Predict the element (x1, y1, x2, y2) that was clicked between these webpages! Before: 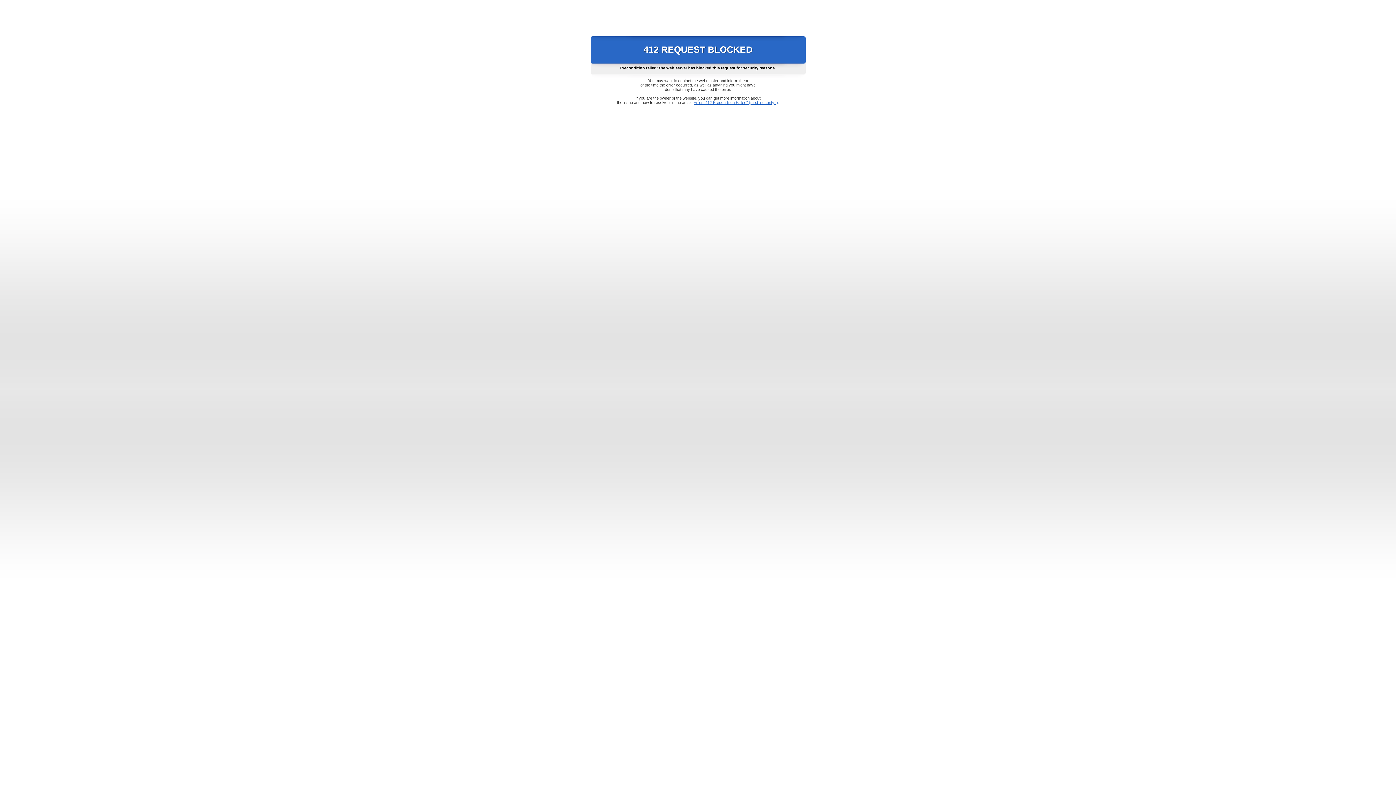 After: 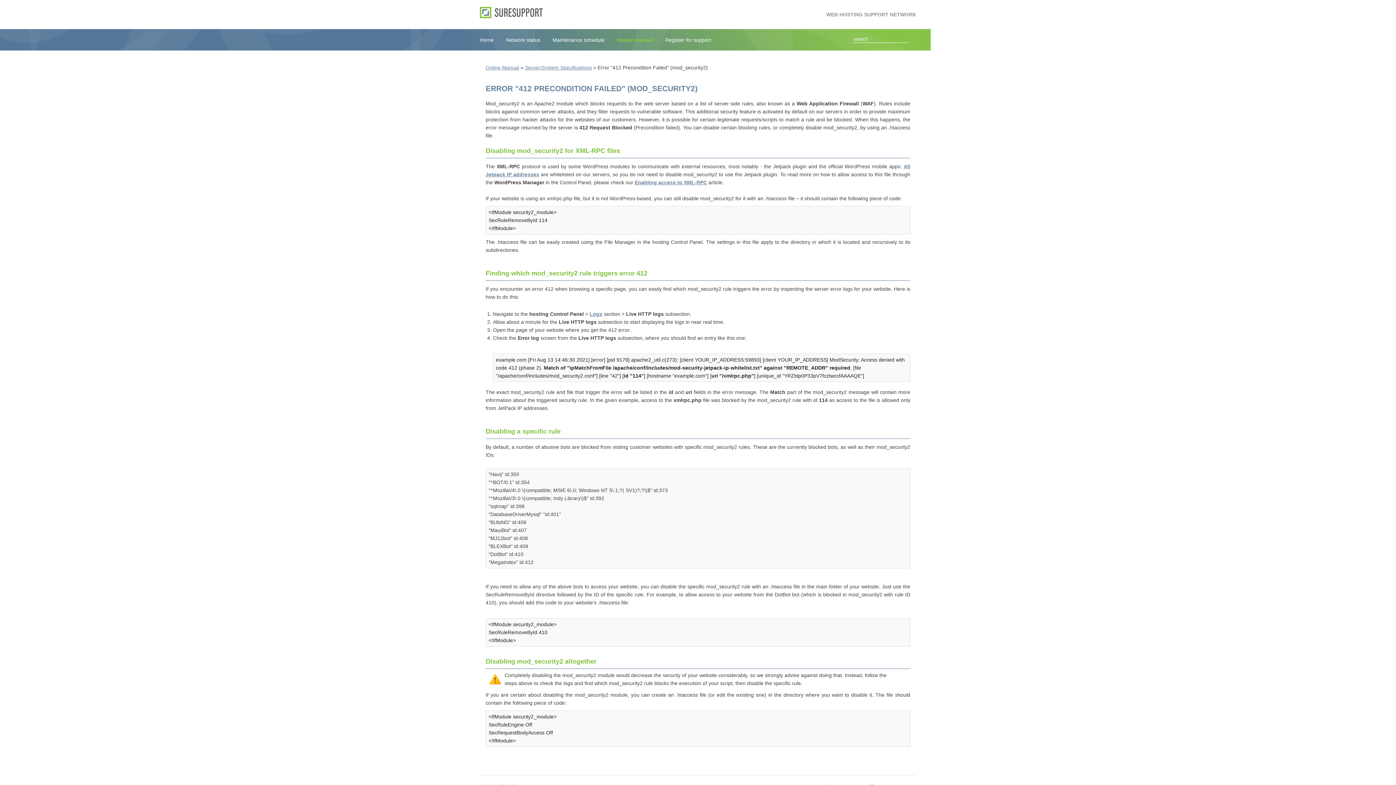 Action: label: Error "412 Precondition Failed" (mod_security2) bbox: (693, 100, 778, 104)